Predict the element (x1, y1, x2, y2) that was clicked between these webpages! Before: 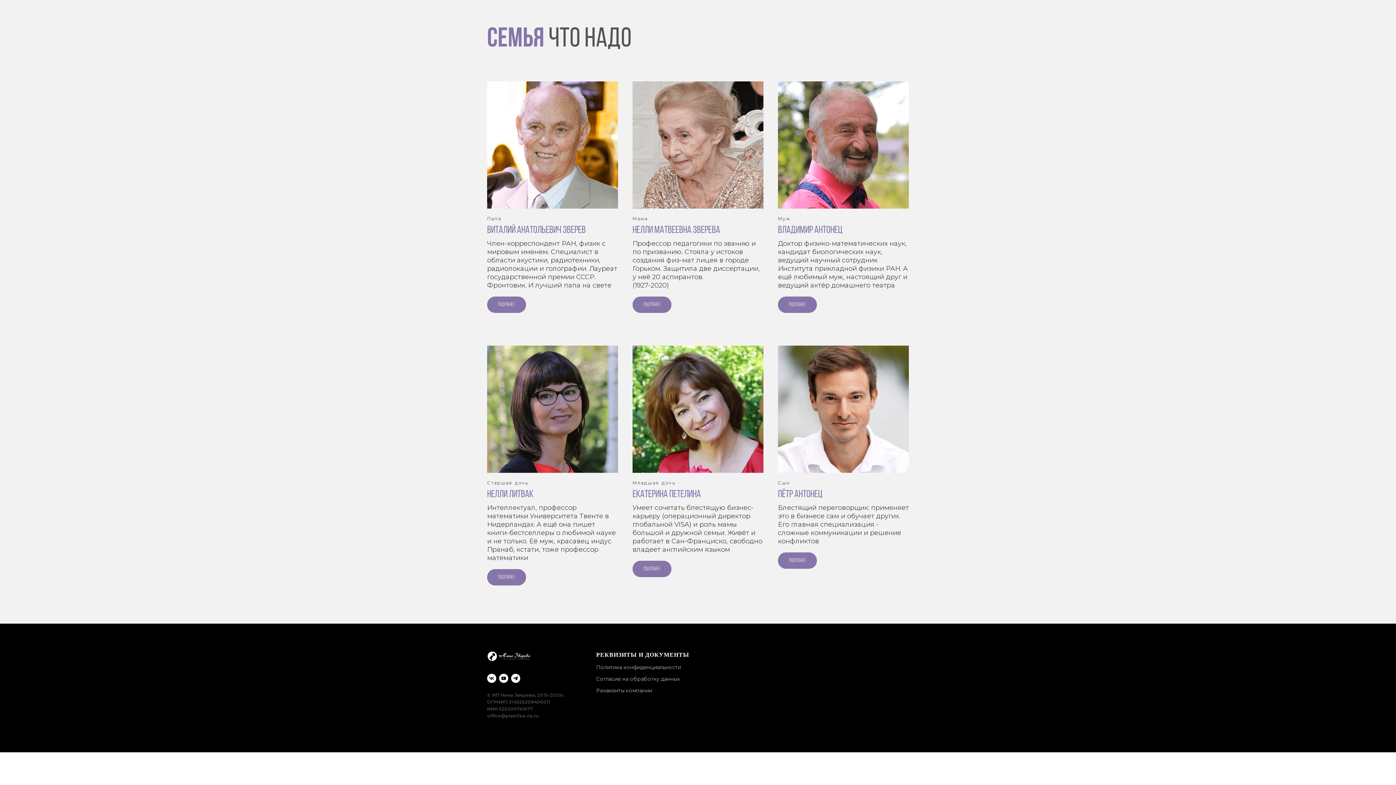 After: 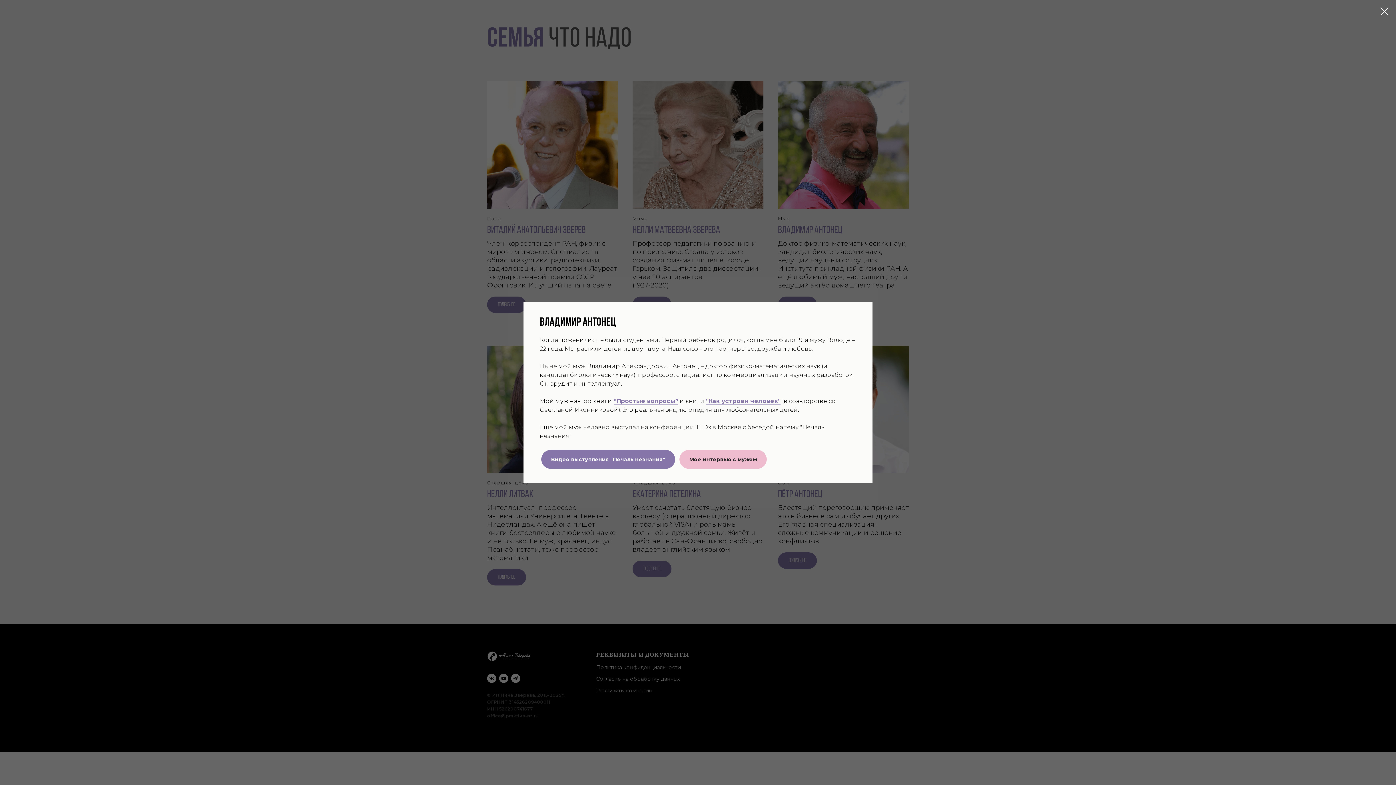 Action: label: Владимир Антонец bbox: (778, 224, 909, 236)